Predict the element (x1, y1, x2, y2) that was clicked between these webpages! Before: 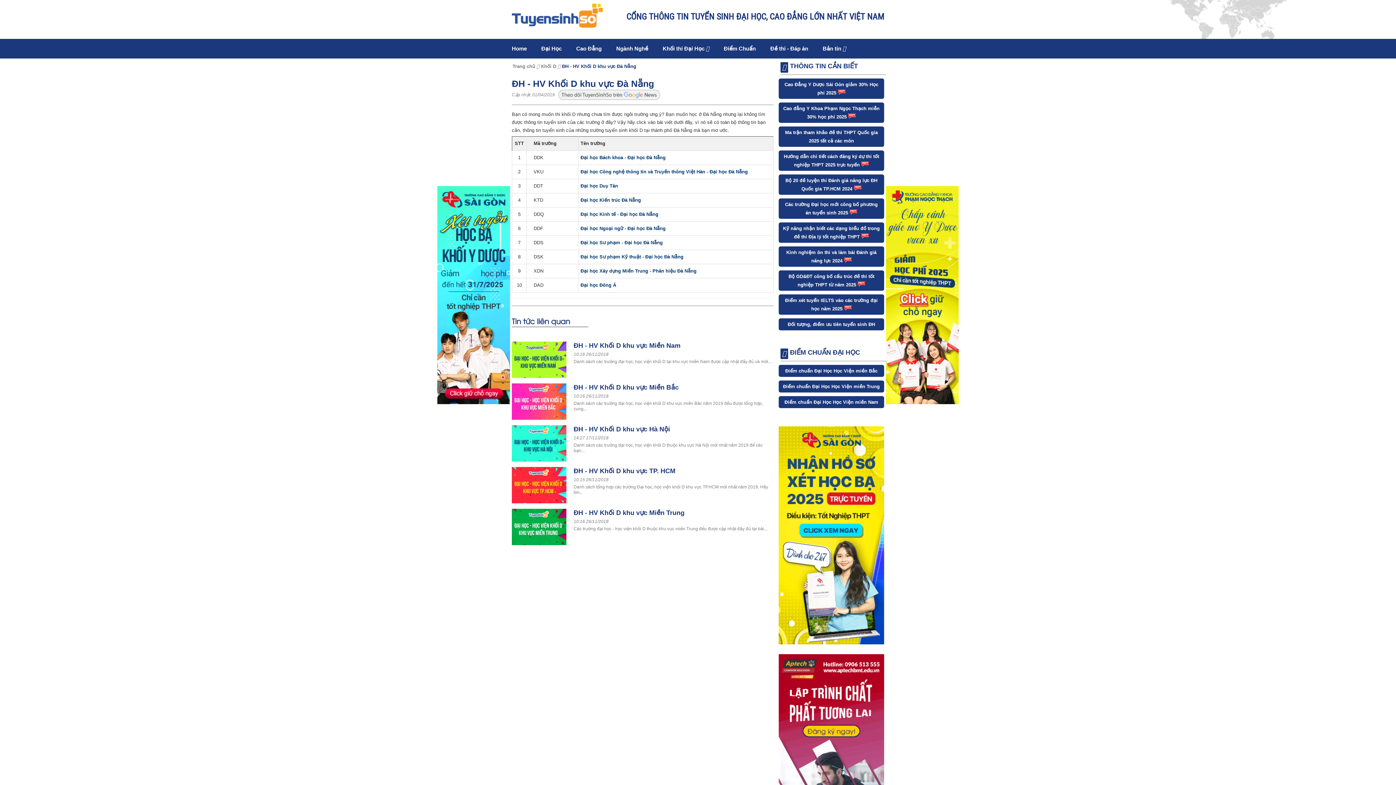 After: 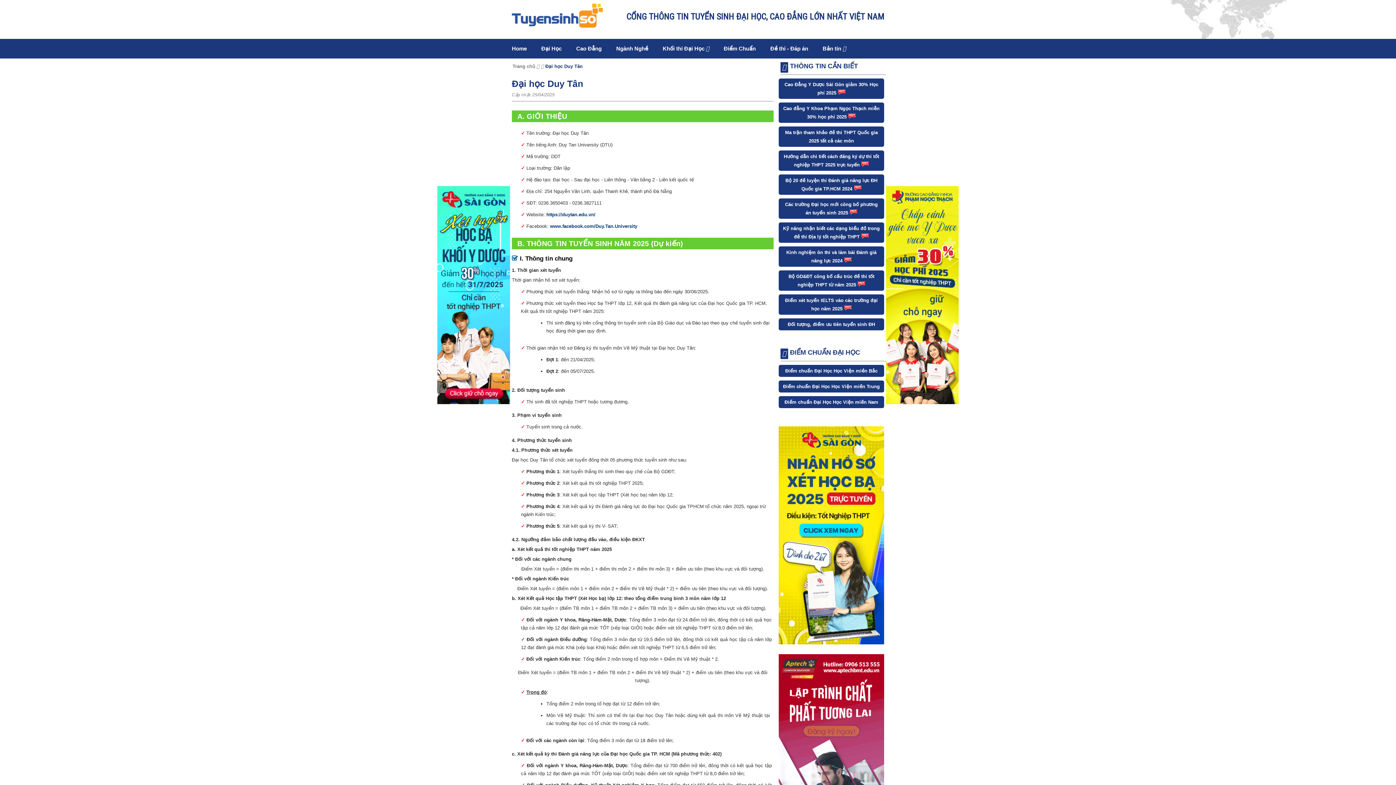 Action: label: Đại học Duy Tân bbox: (580, 183, 618, 188)